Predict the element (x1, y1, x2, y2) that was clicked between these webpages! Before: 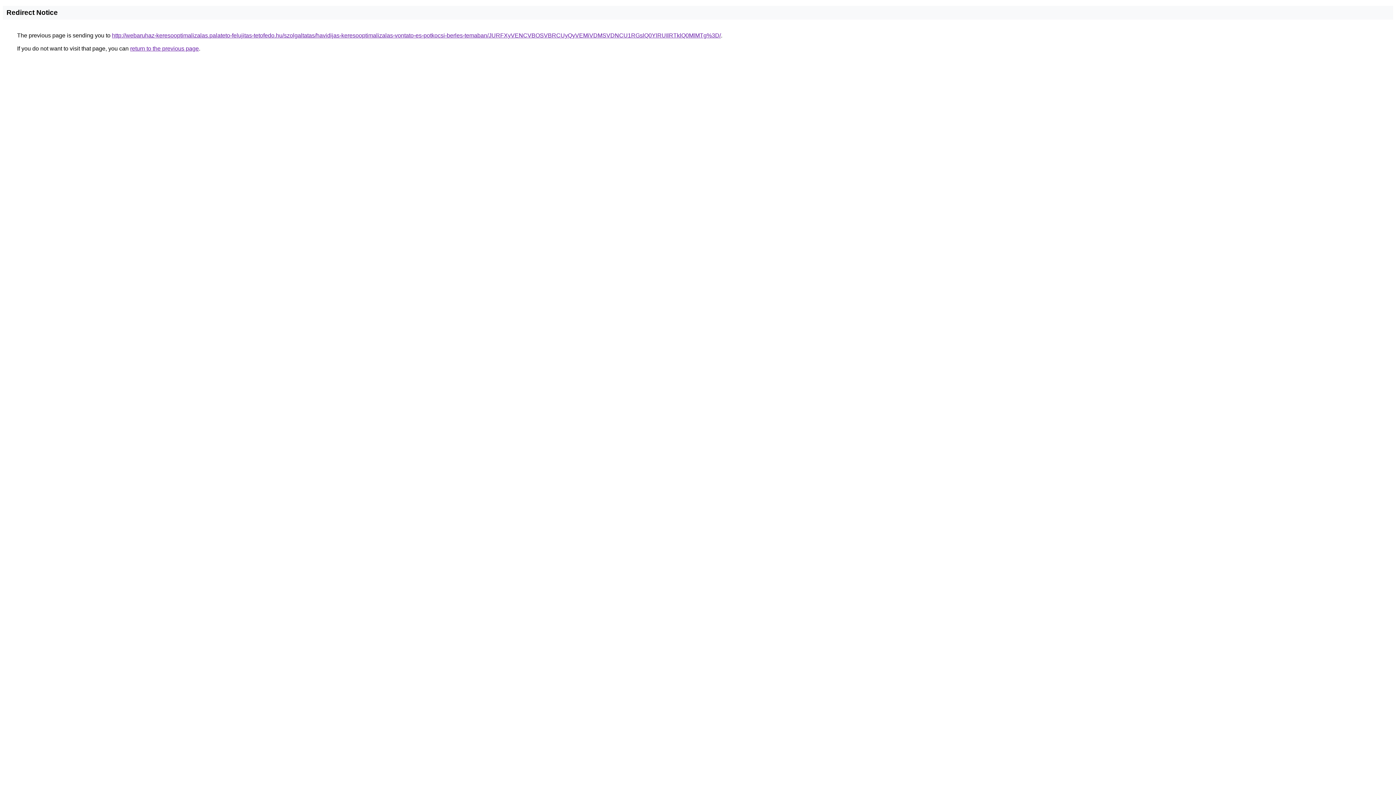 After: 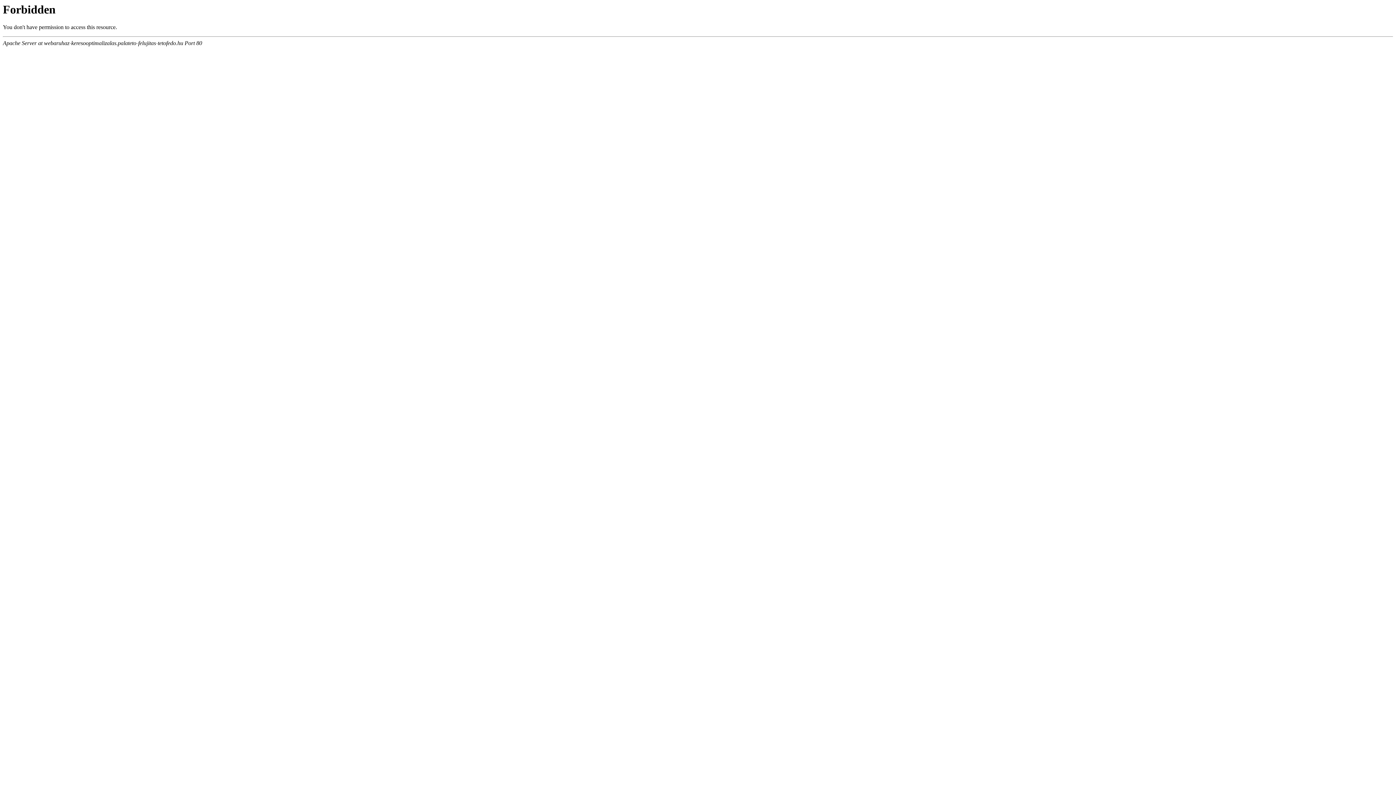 Action: label: http://webaruhaz-keresooptimalizalas.palateto-felujitas-tetofedo.hu/szolgaltatas/havidijas-keresooptimalizalas-vontato-es-potkocsi-berles-temaban/JURFXyVENCVBOSVBRCUyQyVEMiVDMSVDNCU1RGslQ0YlRUIlRTklQ0MlMTg%3D/ bbox: (112, 32, 721, 38)